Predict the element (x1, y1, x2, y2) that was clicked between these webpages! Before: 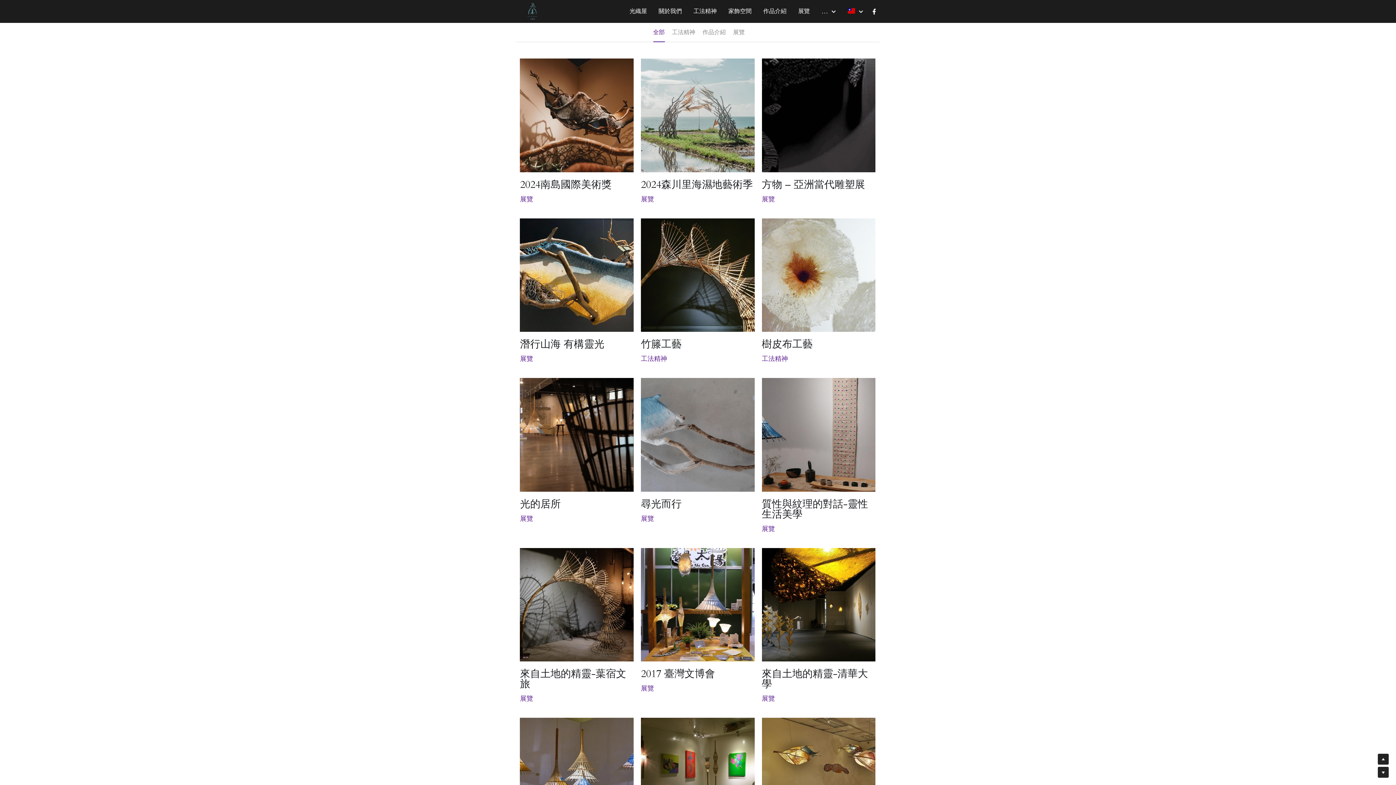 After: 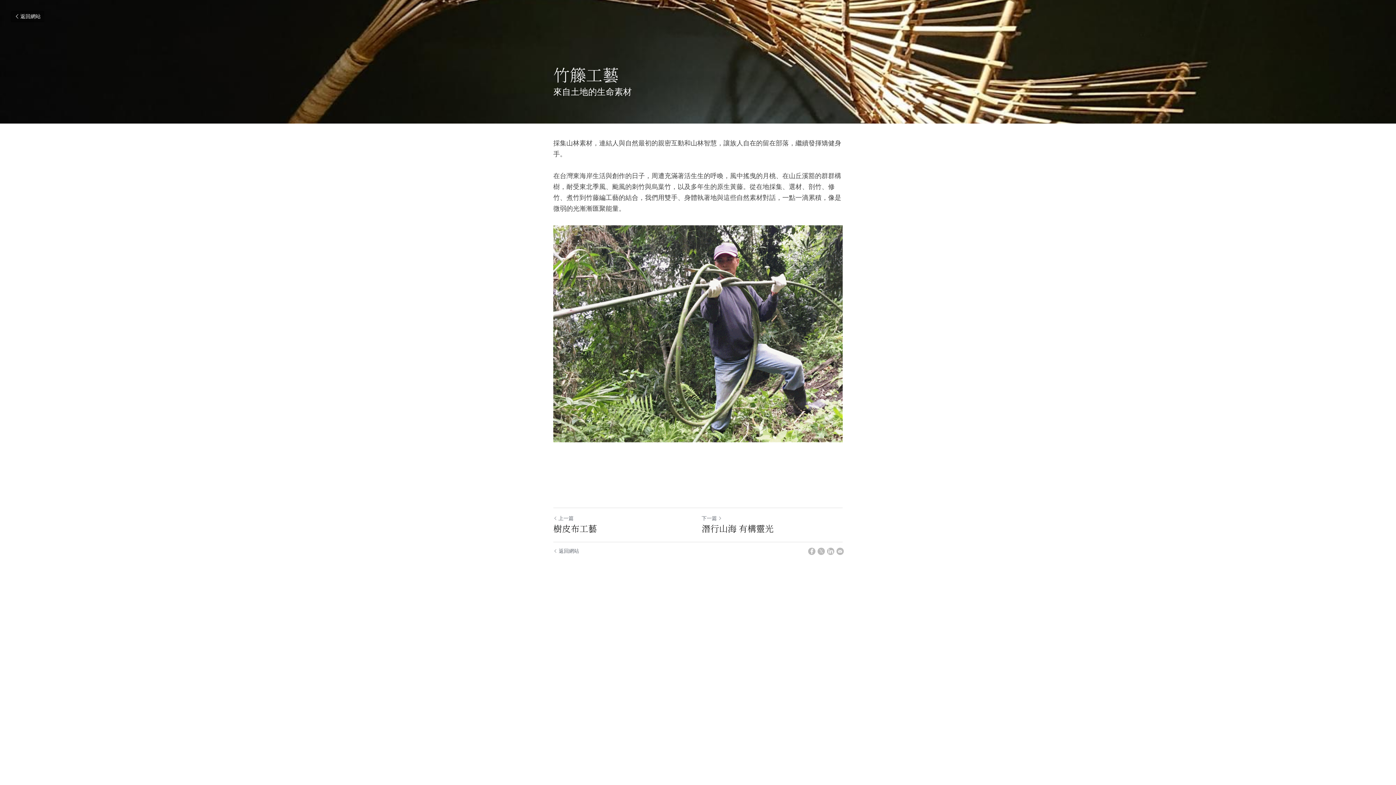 Action: label: 竹籐工藝 bbox: (641, 339, 754, 349)